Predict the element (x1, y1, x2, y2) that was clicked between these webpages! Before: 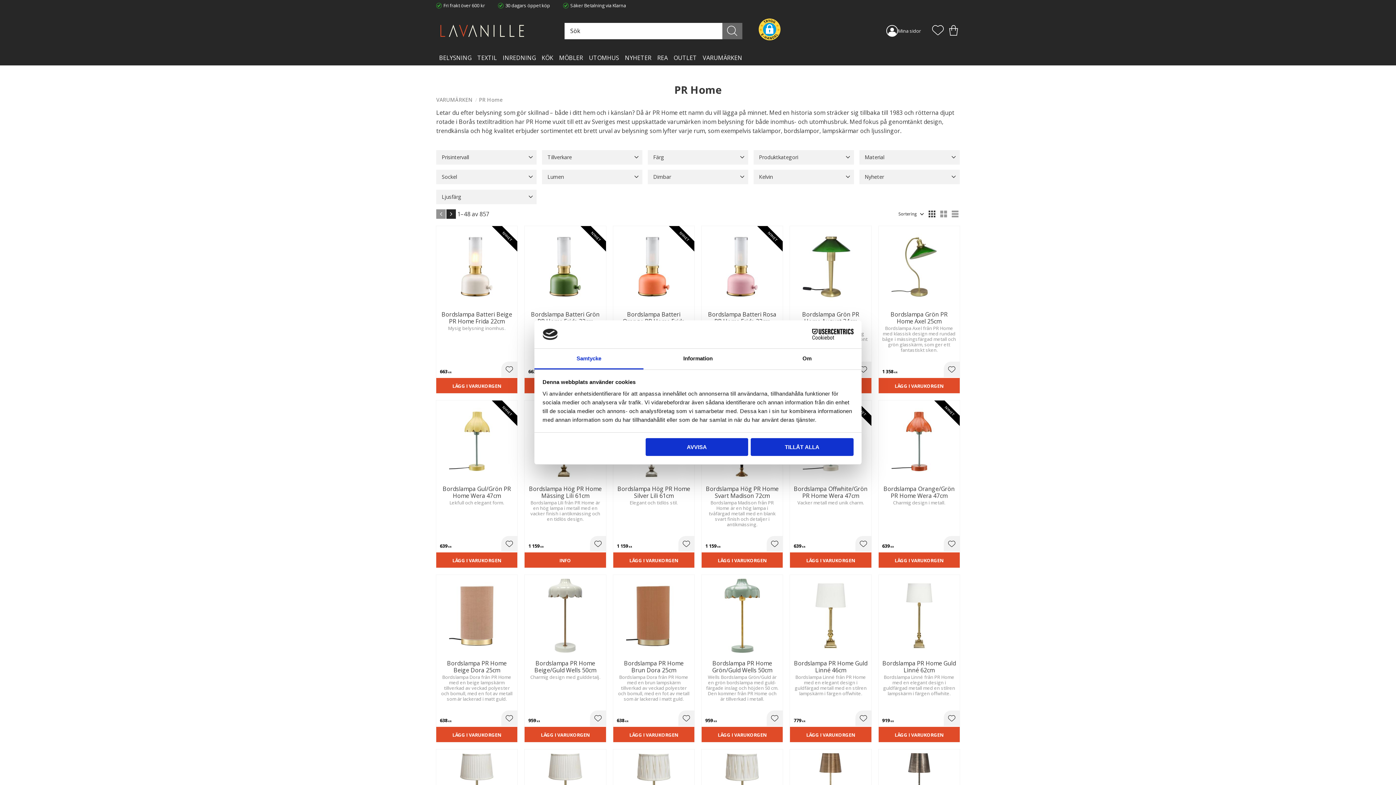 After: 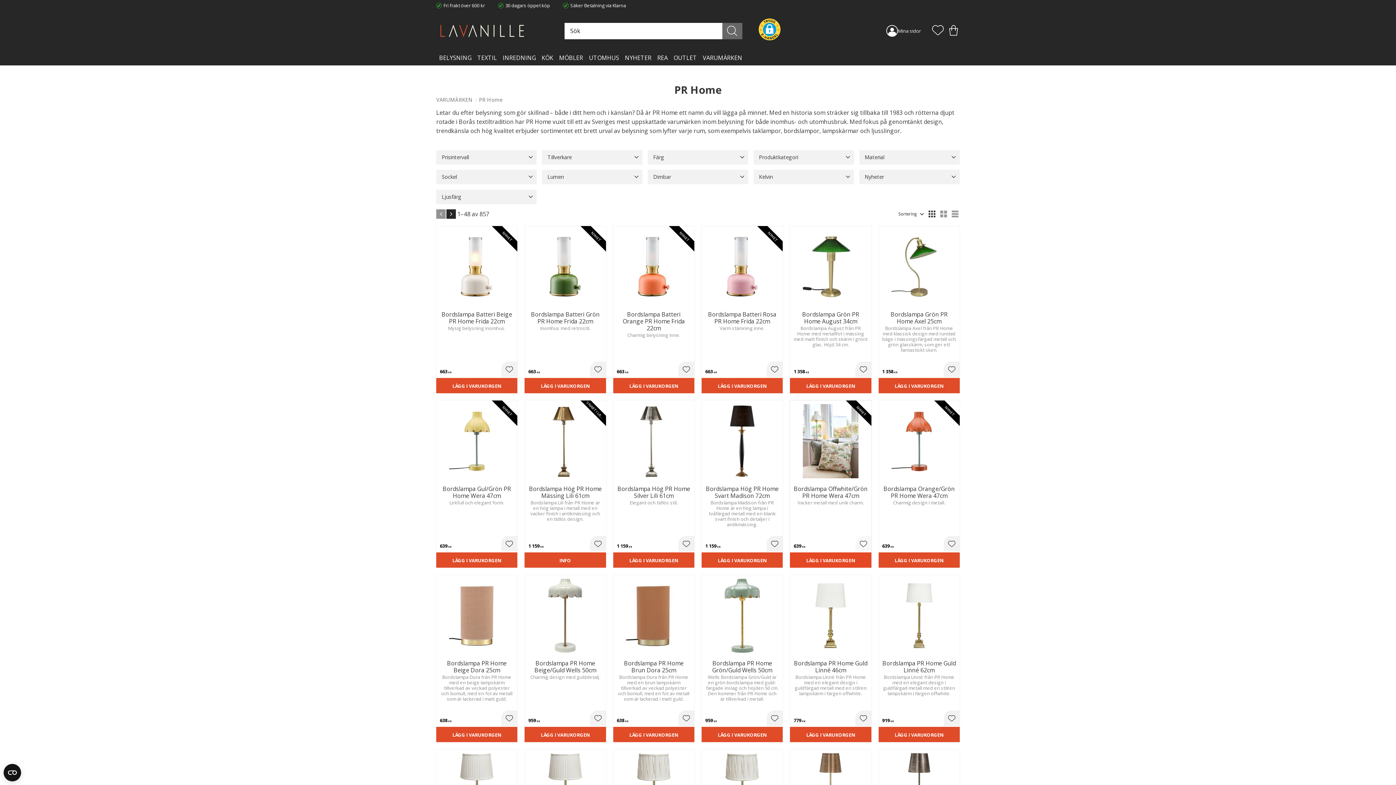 Action: label: TILLÅT ALLA bbox: (751, 438, 853, 456)